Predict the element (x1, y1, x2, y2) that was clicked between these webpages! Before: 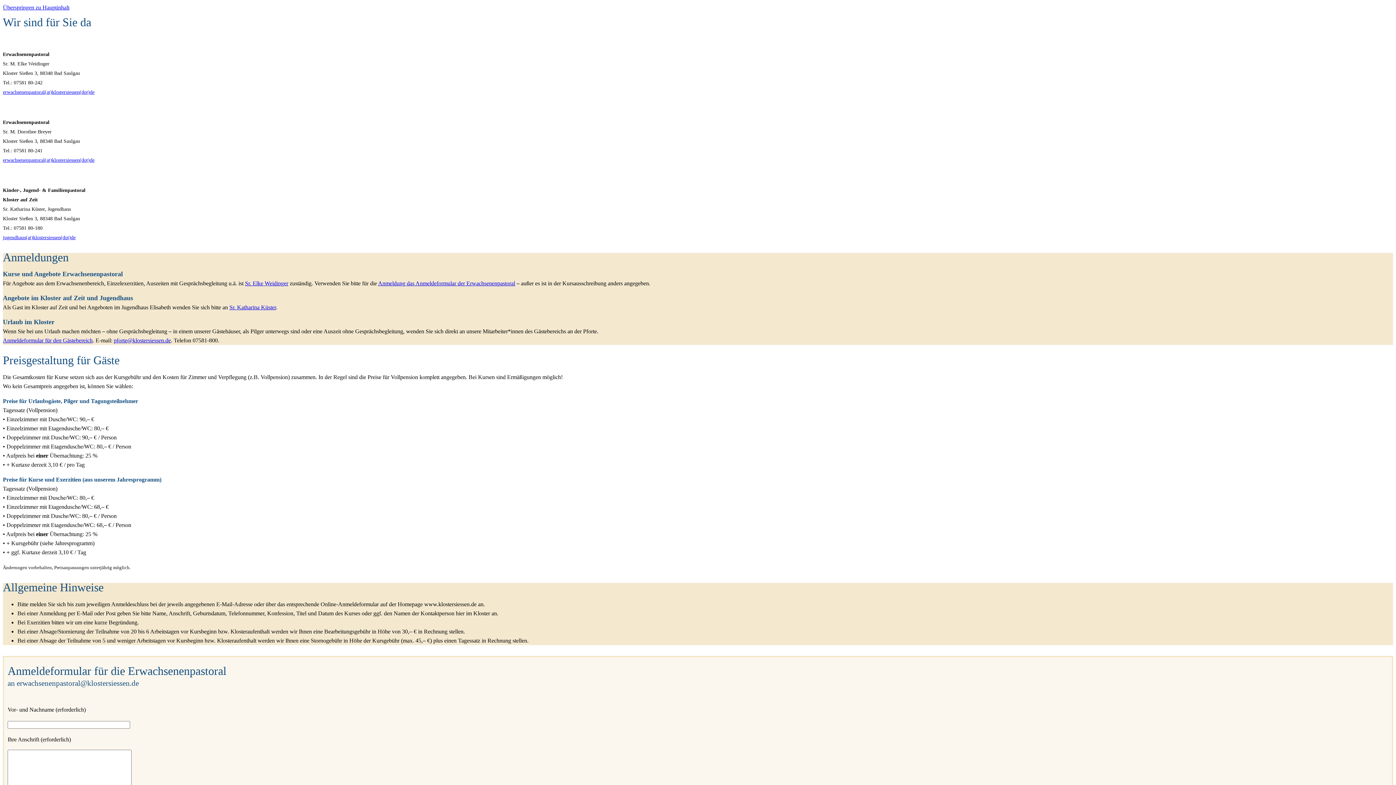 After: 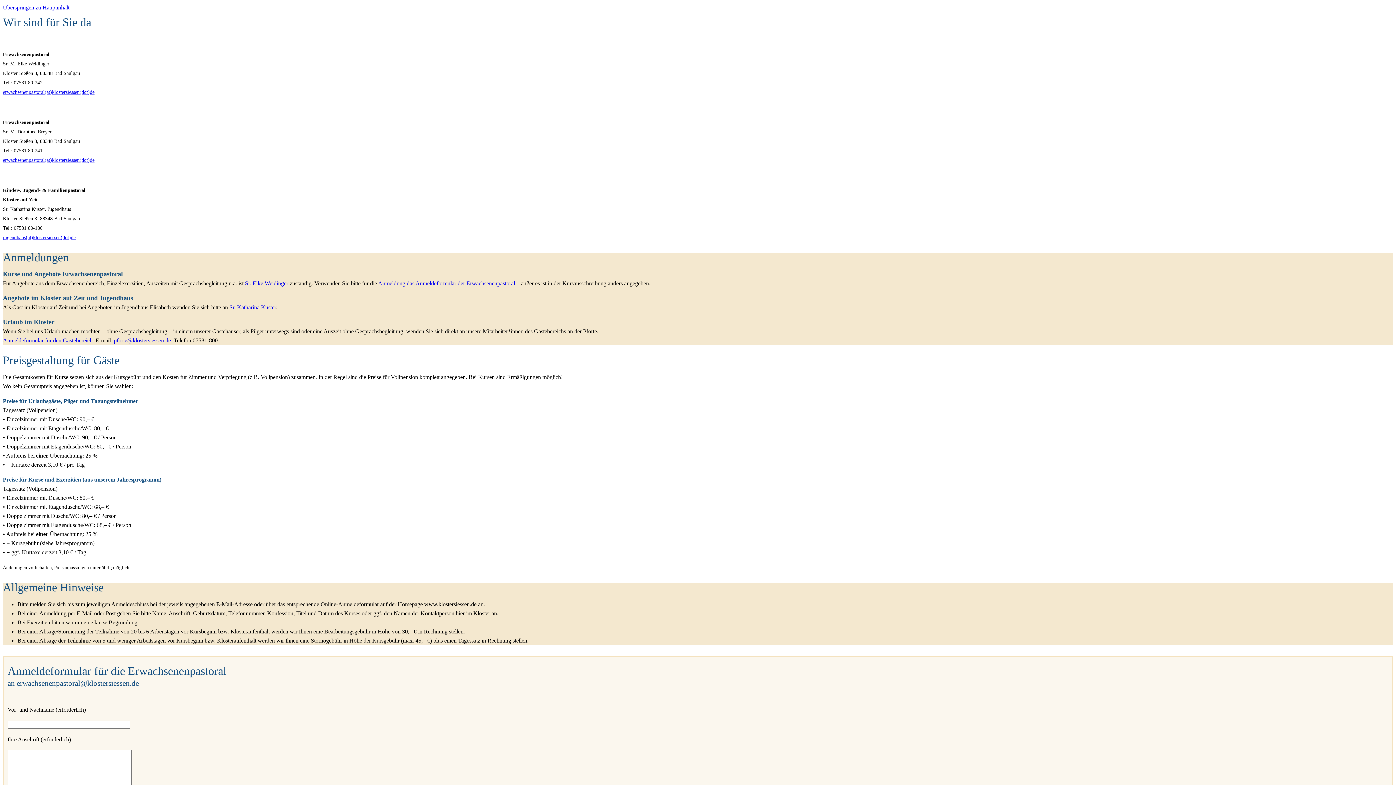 Action: label: pforte@klostersiessen.de bbox: (113, 337, 170, 343)